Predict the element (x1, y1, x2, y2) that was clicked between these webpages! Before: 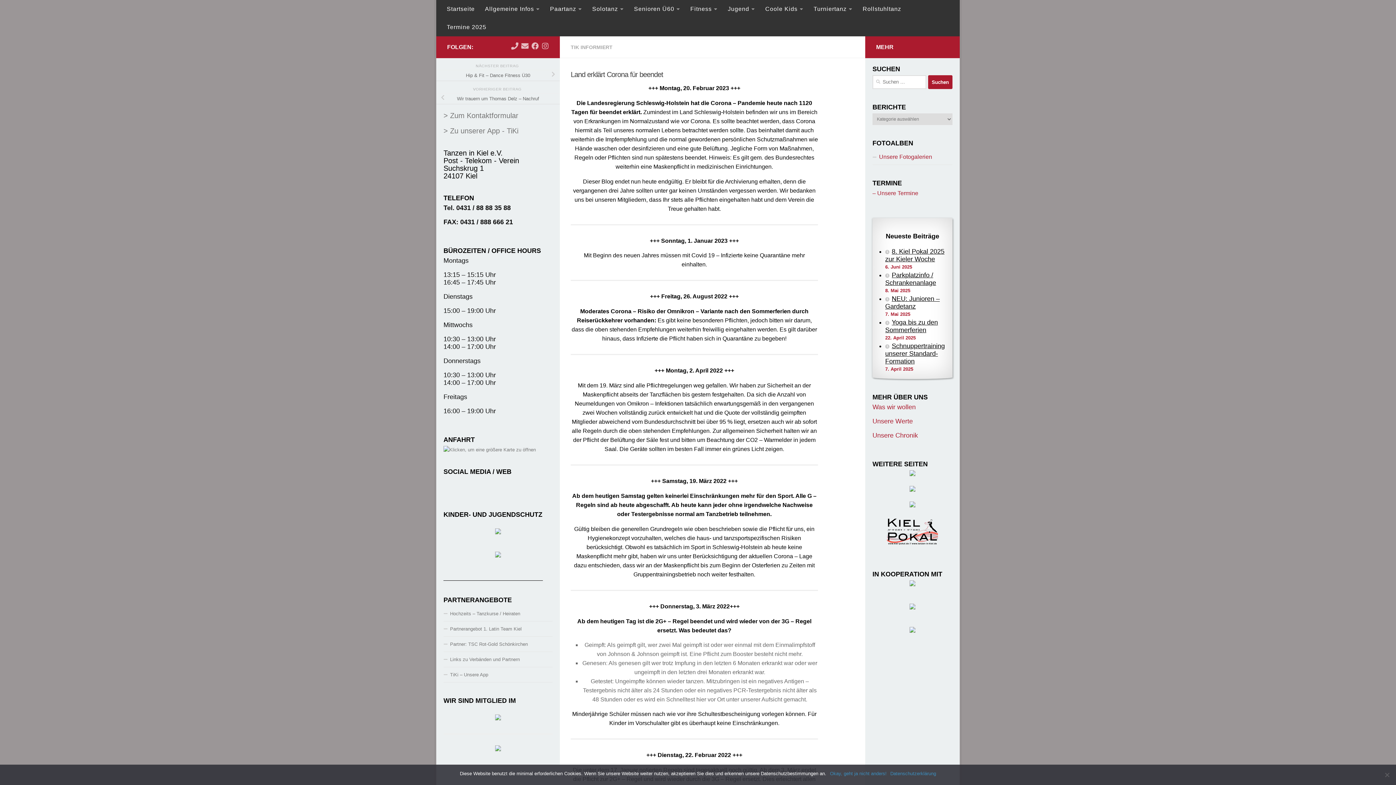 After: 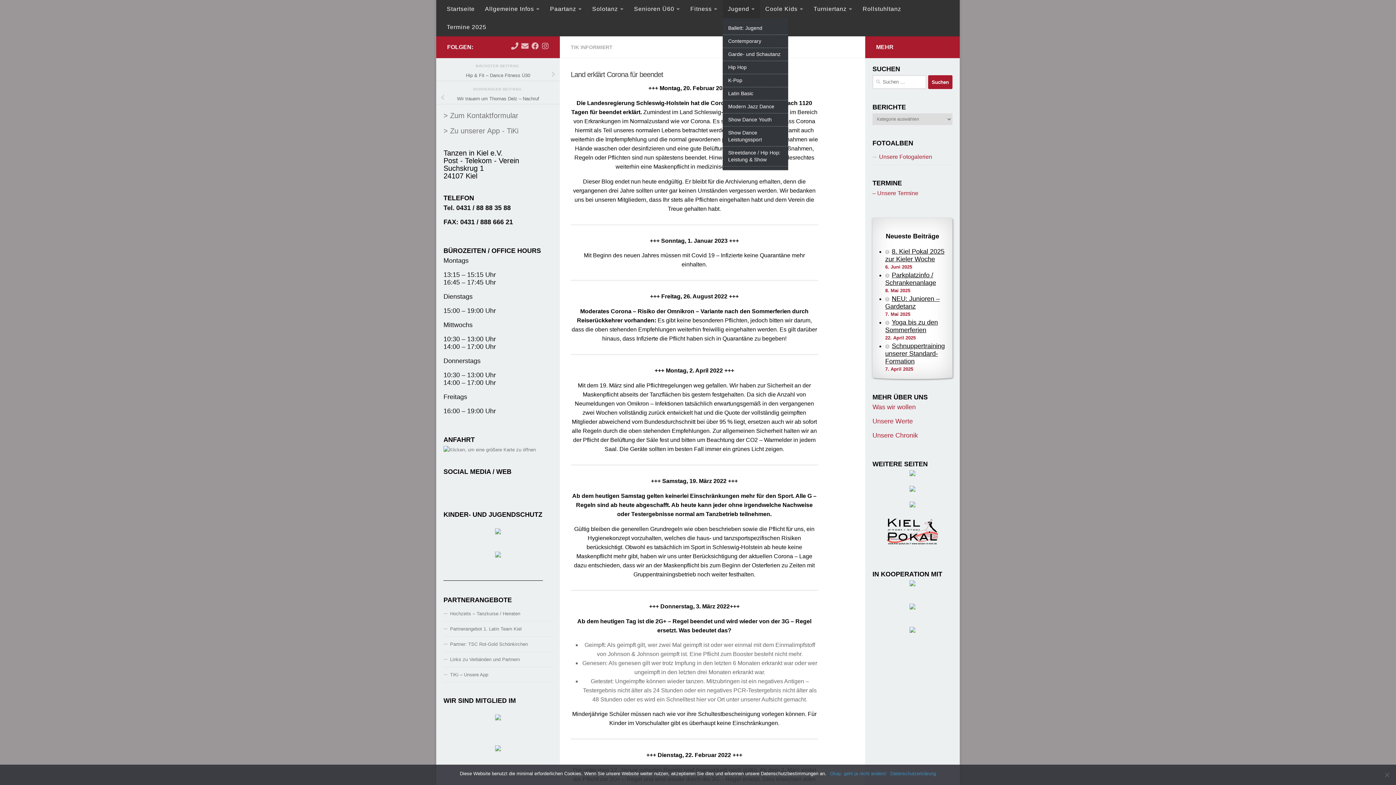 Action: bbox: (722, 0, 760, 18) label: Jugend